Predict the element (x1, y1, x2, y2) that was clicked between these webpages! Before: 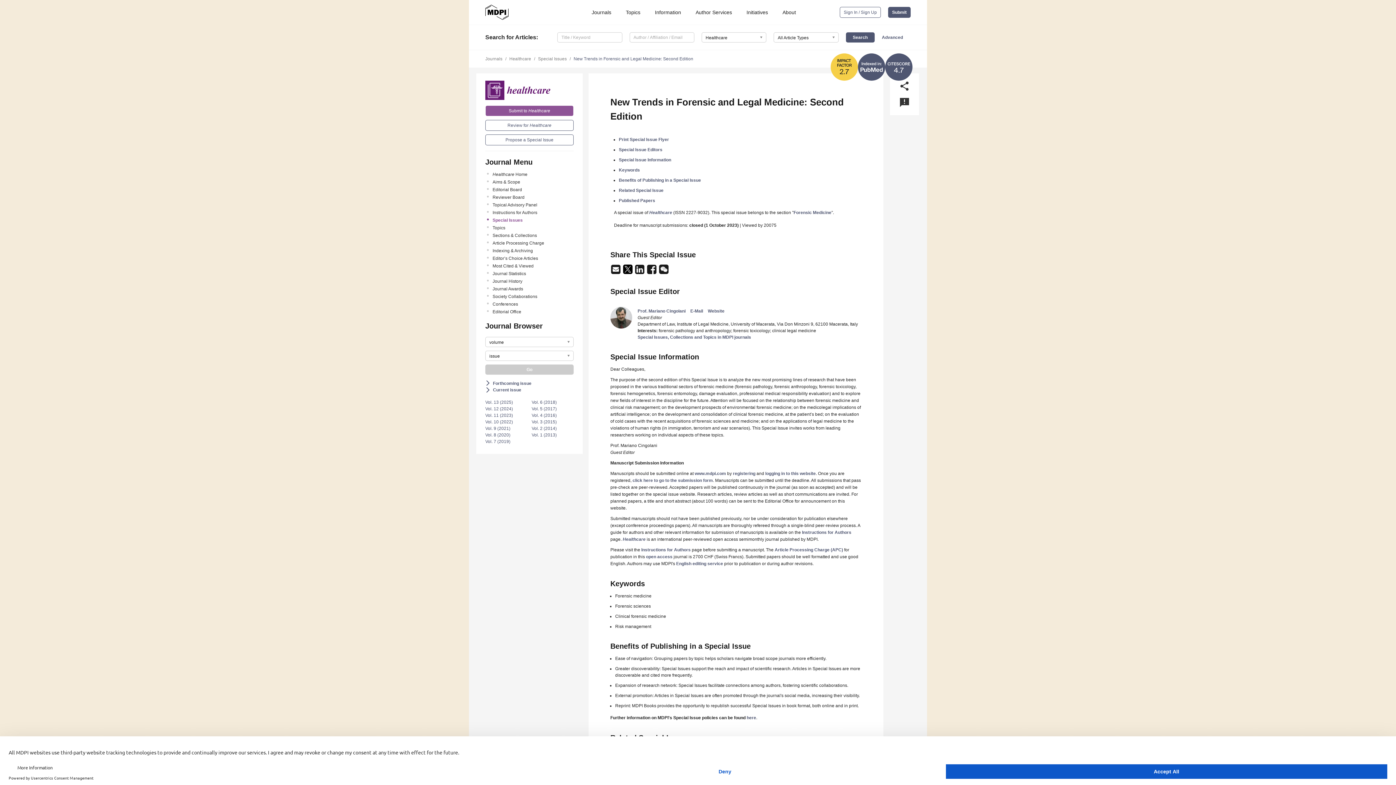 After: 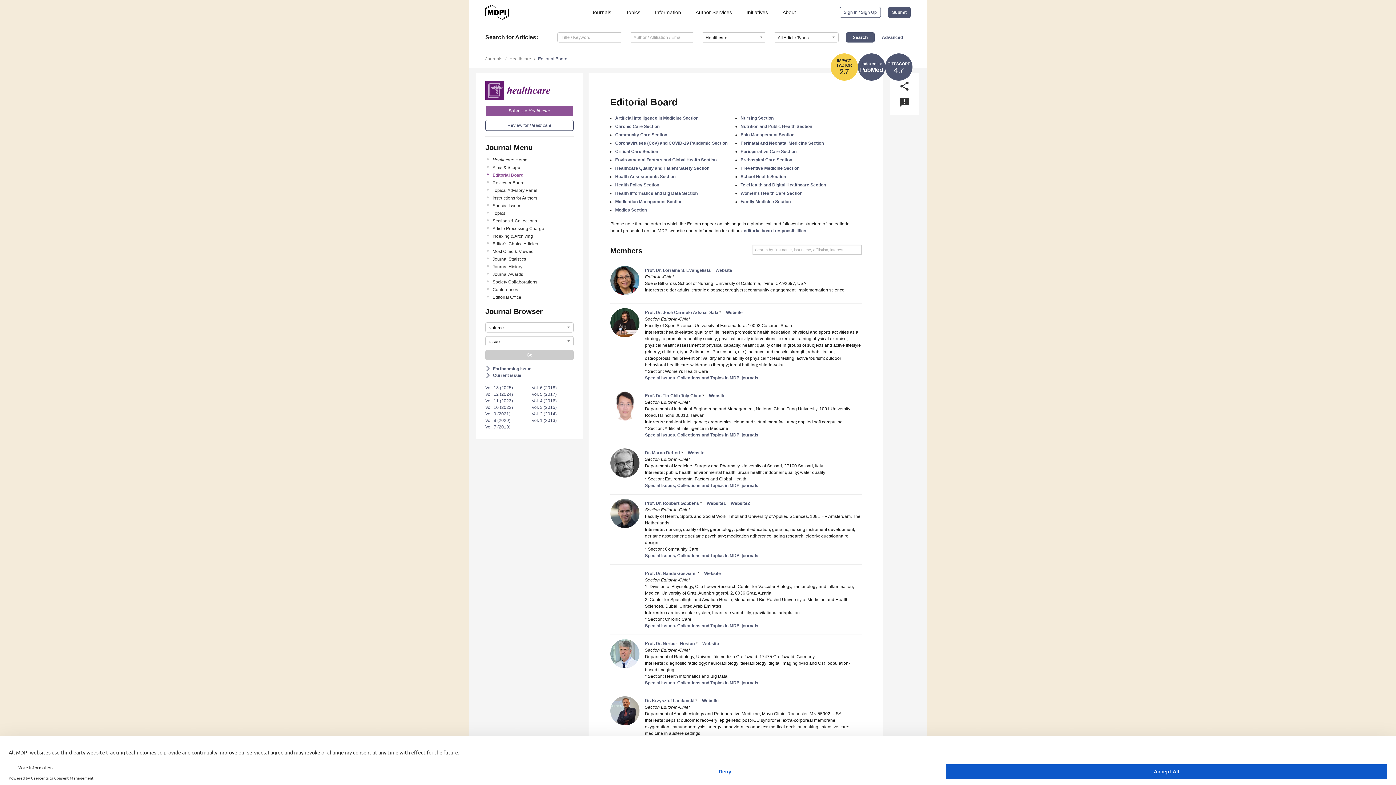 Action: bbox: (492, 186, 573, 192) label: Editorial Board